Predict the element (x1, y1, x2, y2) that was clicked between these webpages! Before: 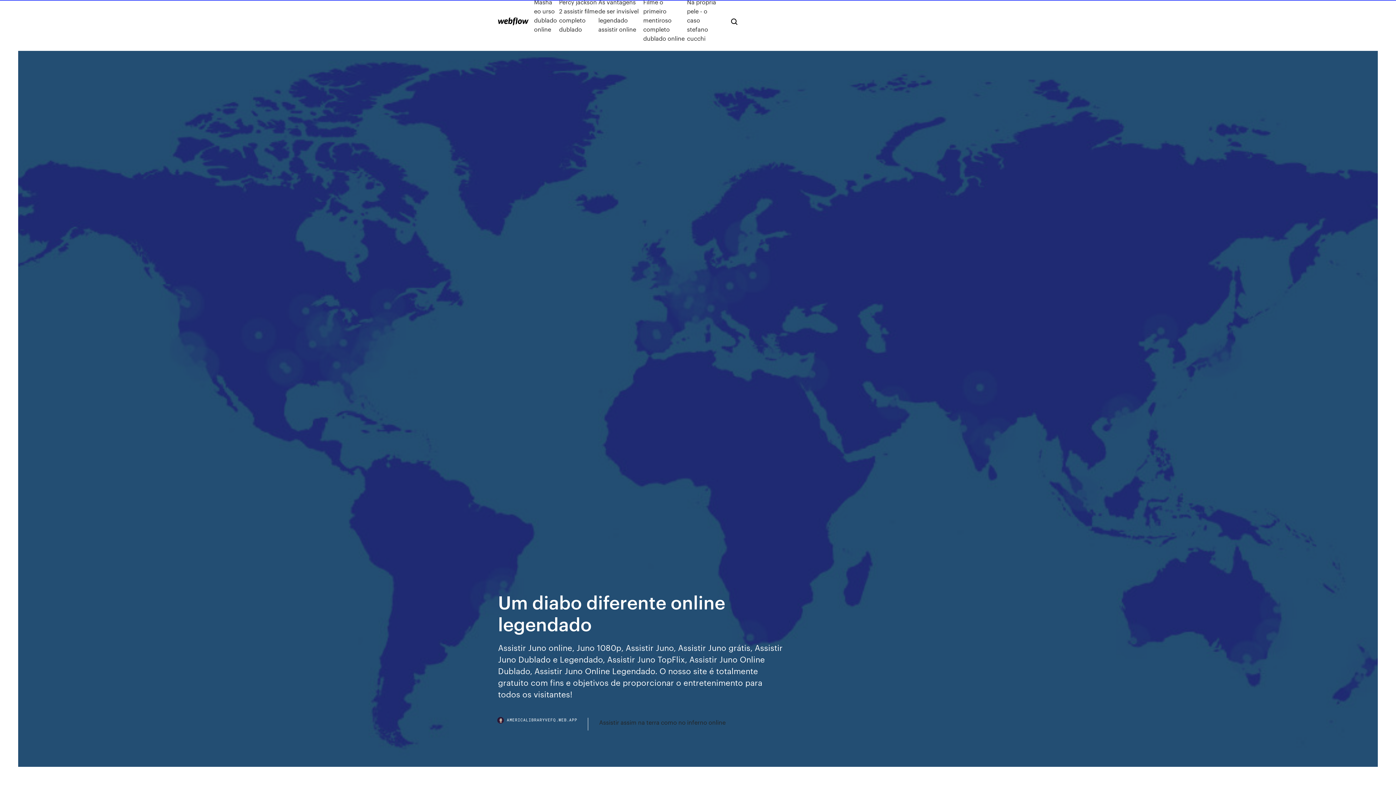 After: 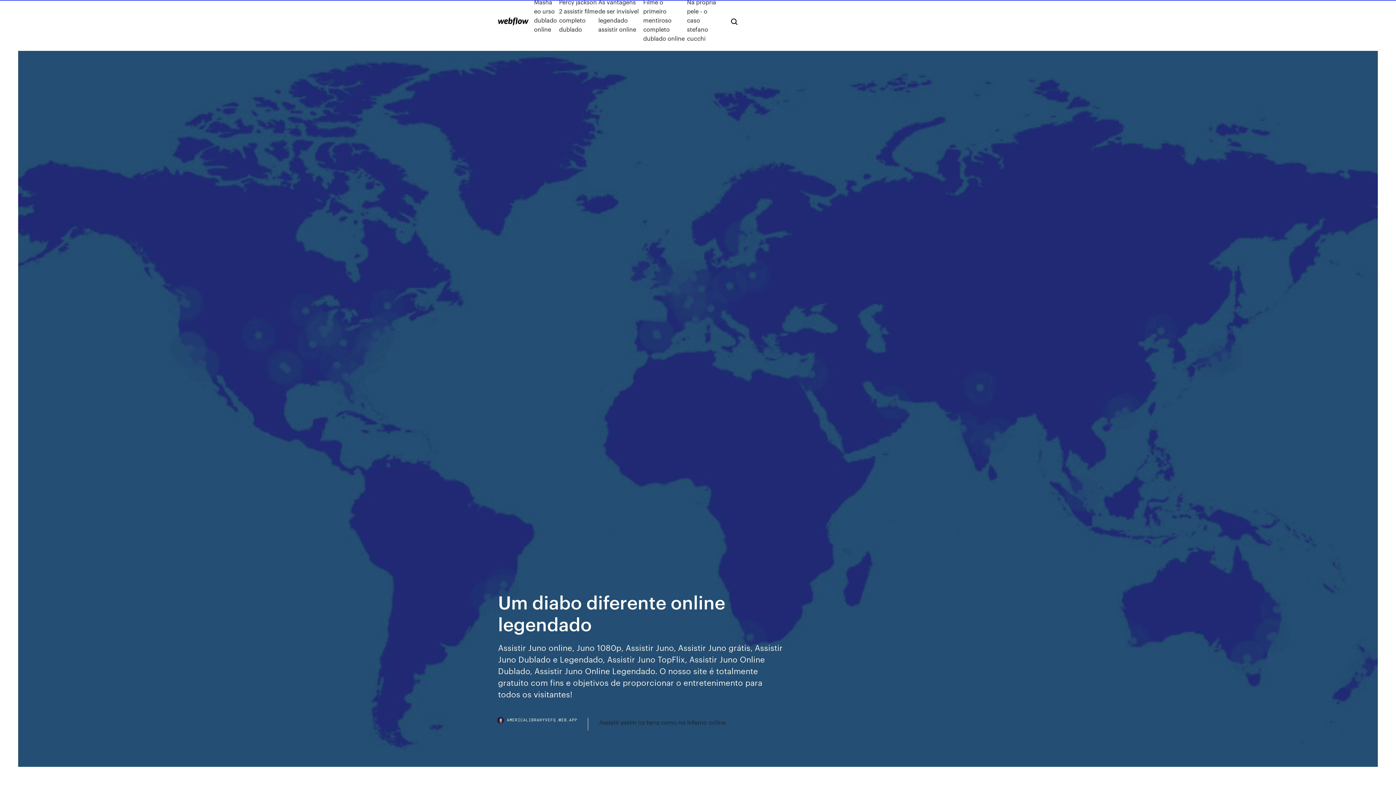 Action: label: AMERICALIBRARYVEFQ.WEB.APP bbox: (498, 718, 588, 730)